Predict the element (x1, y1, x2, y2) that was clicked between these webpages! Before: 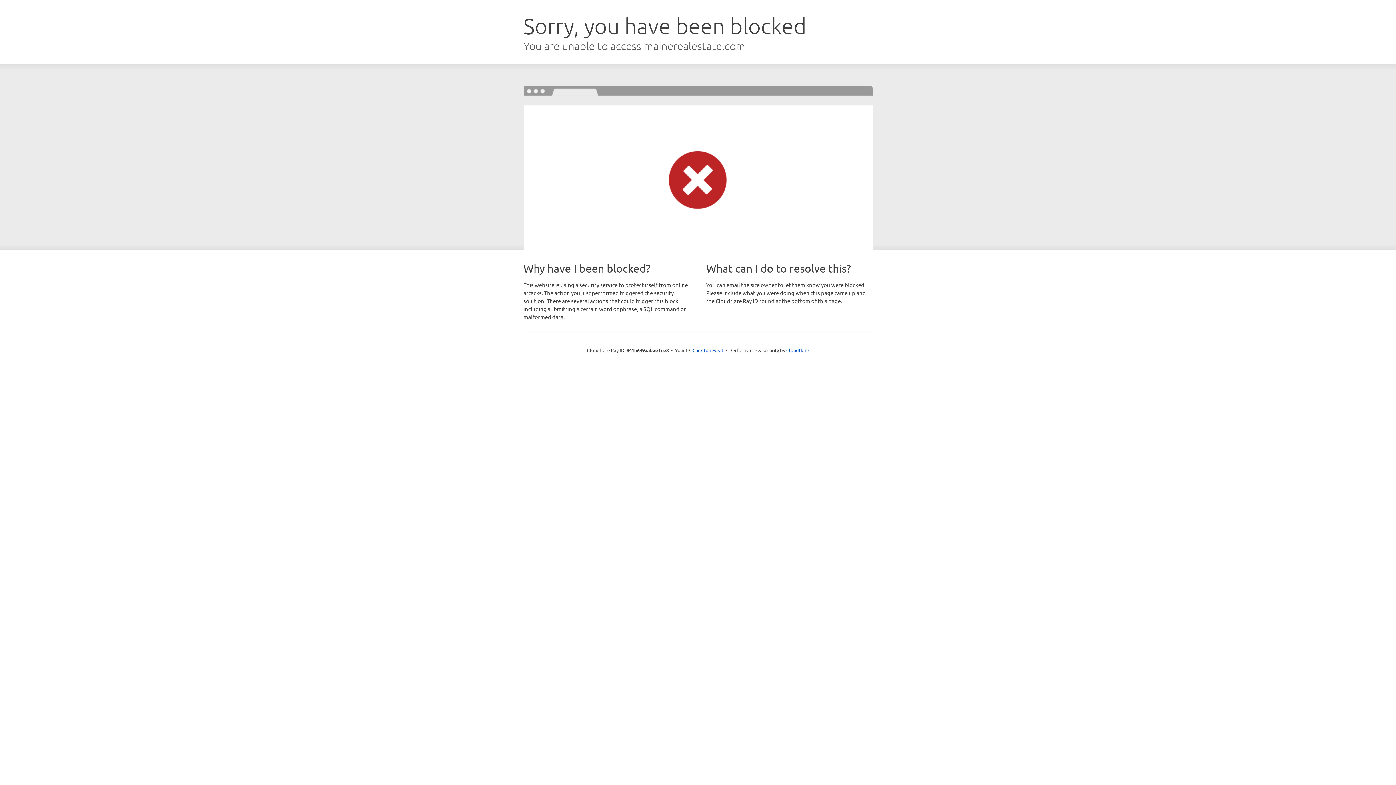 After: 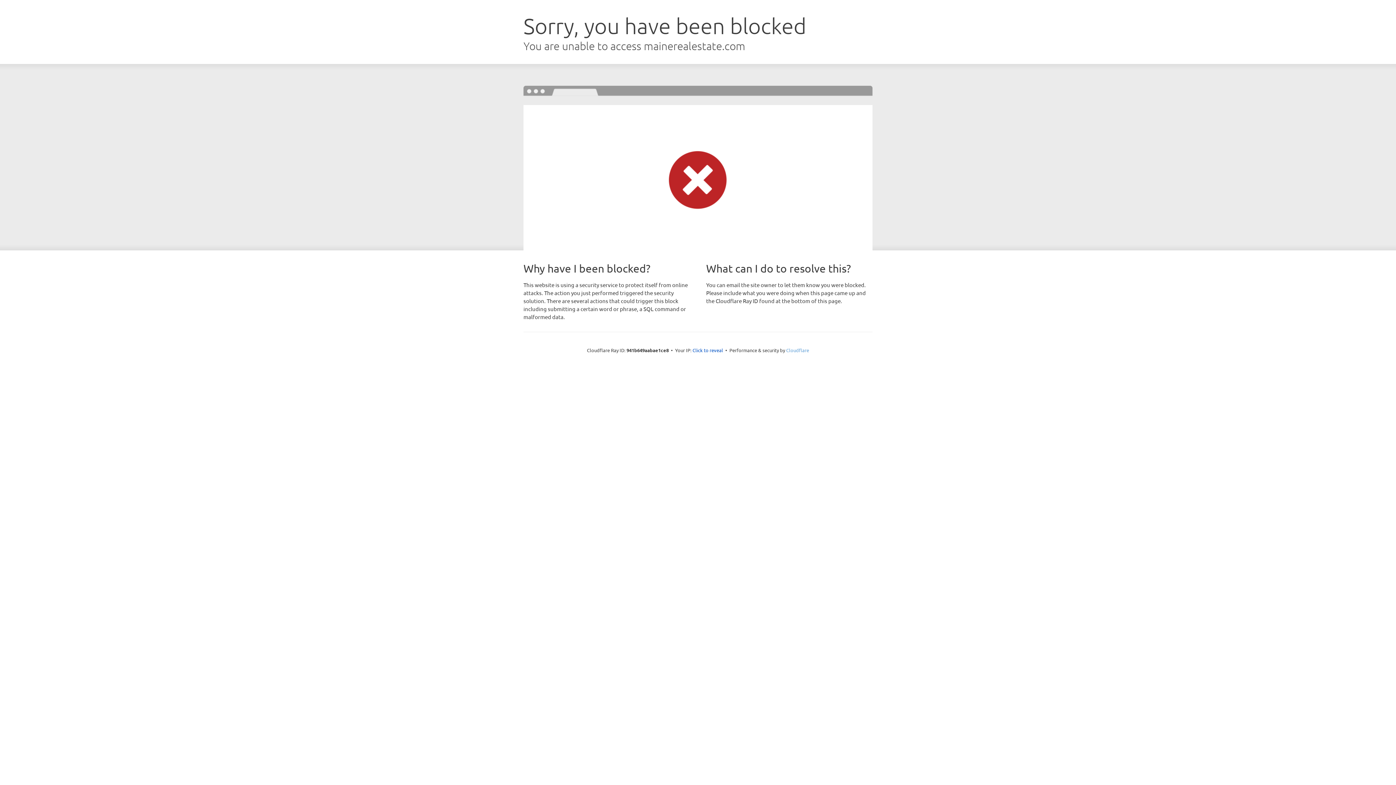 Action: bbox: (786, 347, 809, 353) label: Cloudflare